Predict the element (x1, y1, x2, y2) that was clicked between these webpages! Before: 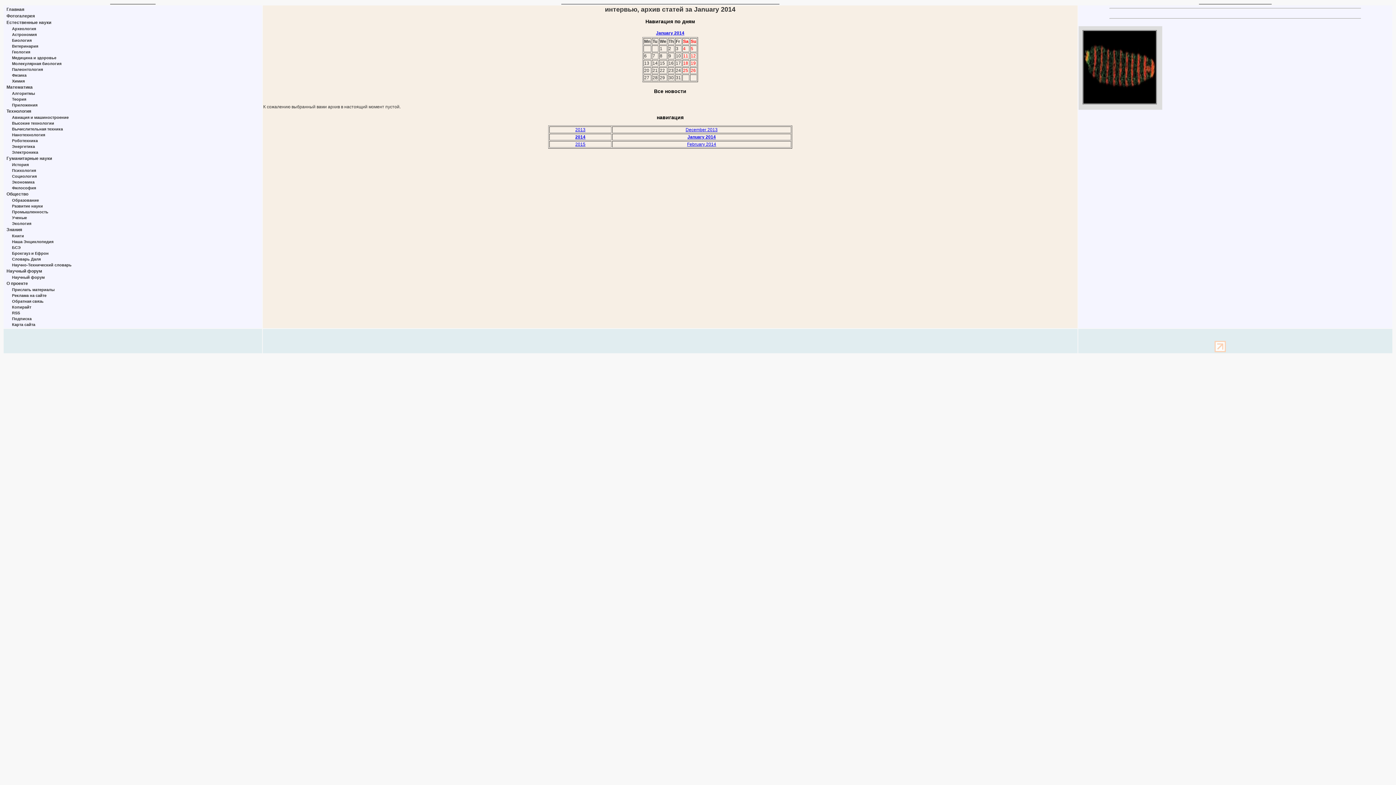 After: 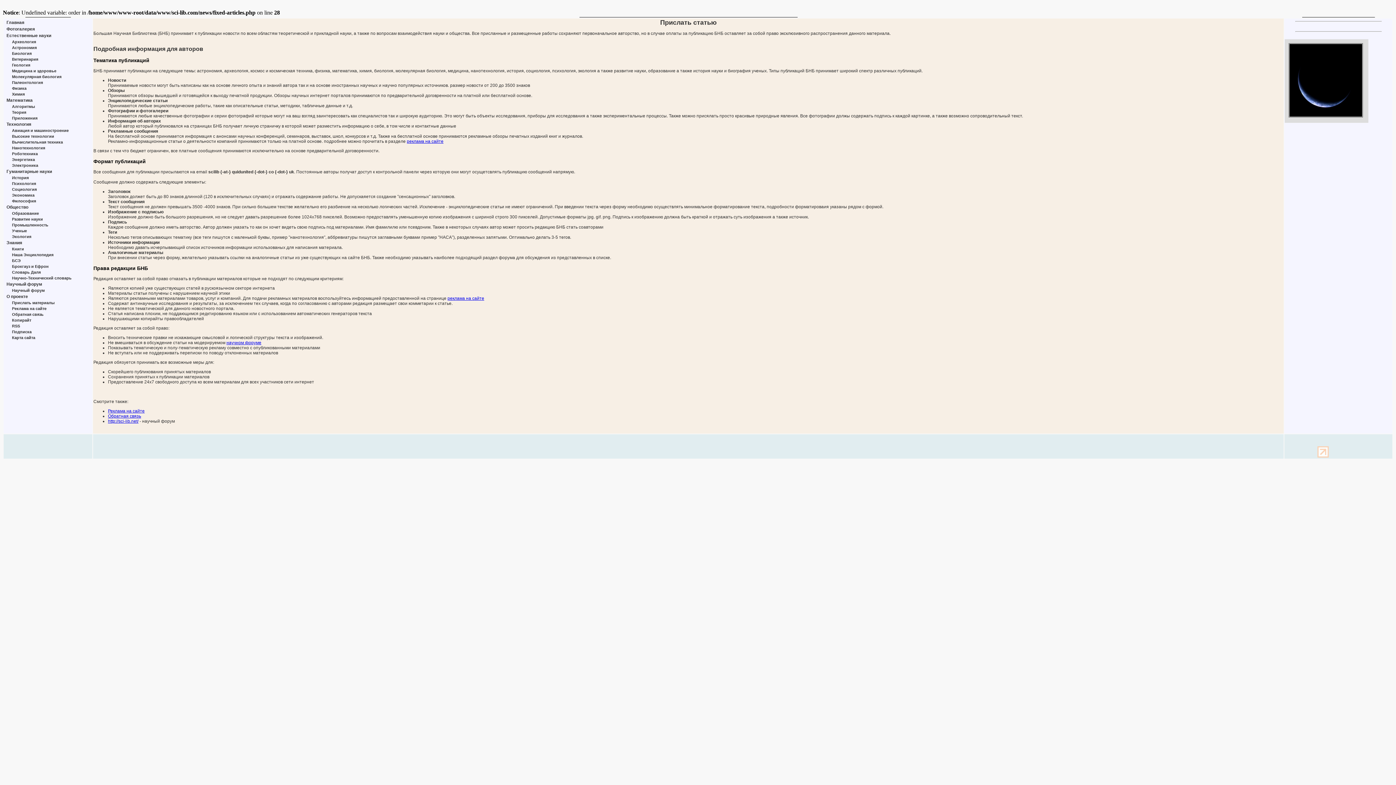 Action: bbox: (12, 287, 54, 292) label: Прислать материалы